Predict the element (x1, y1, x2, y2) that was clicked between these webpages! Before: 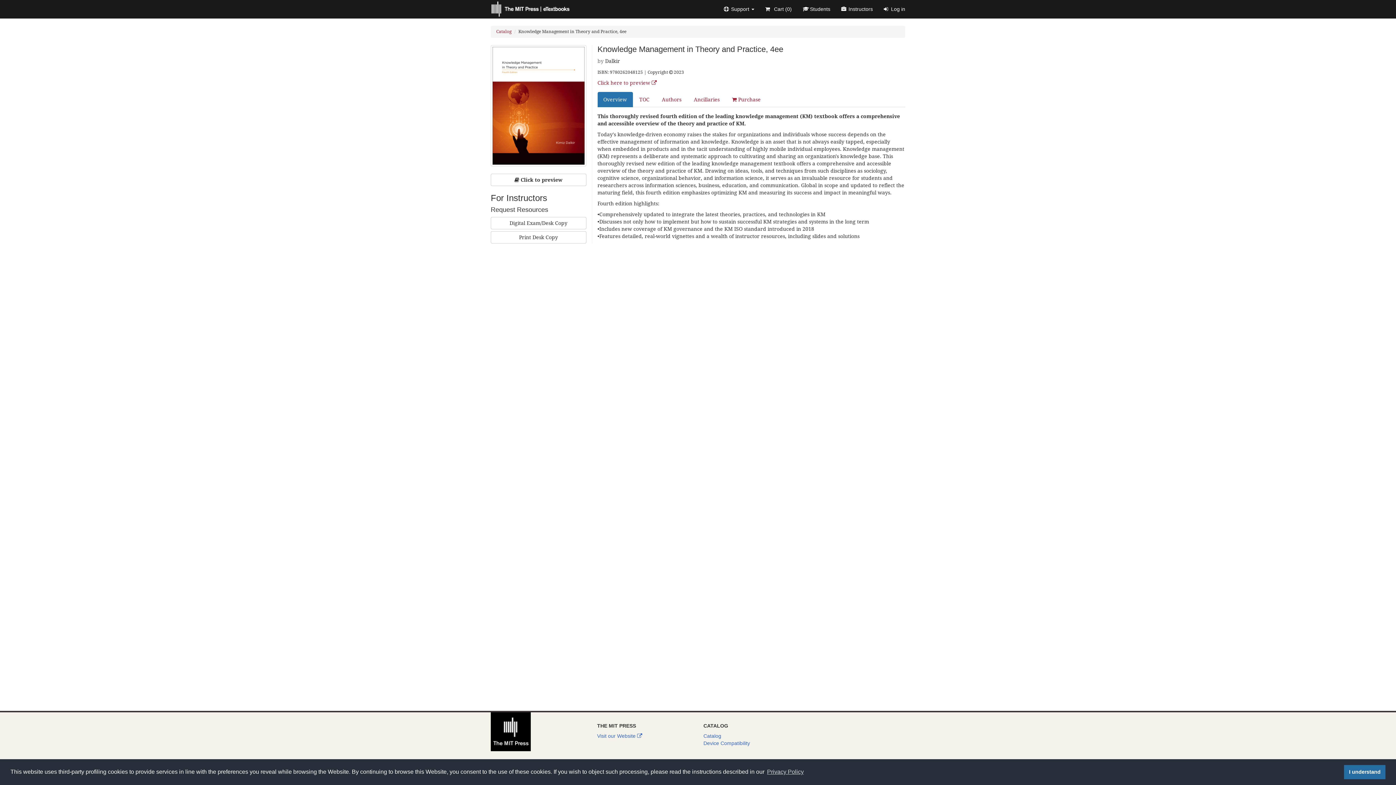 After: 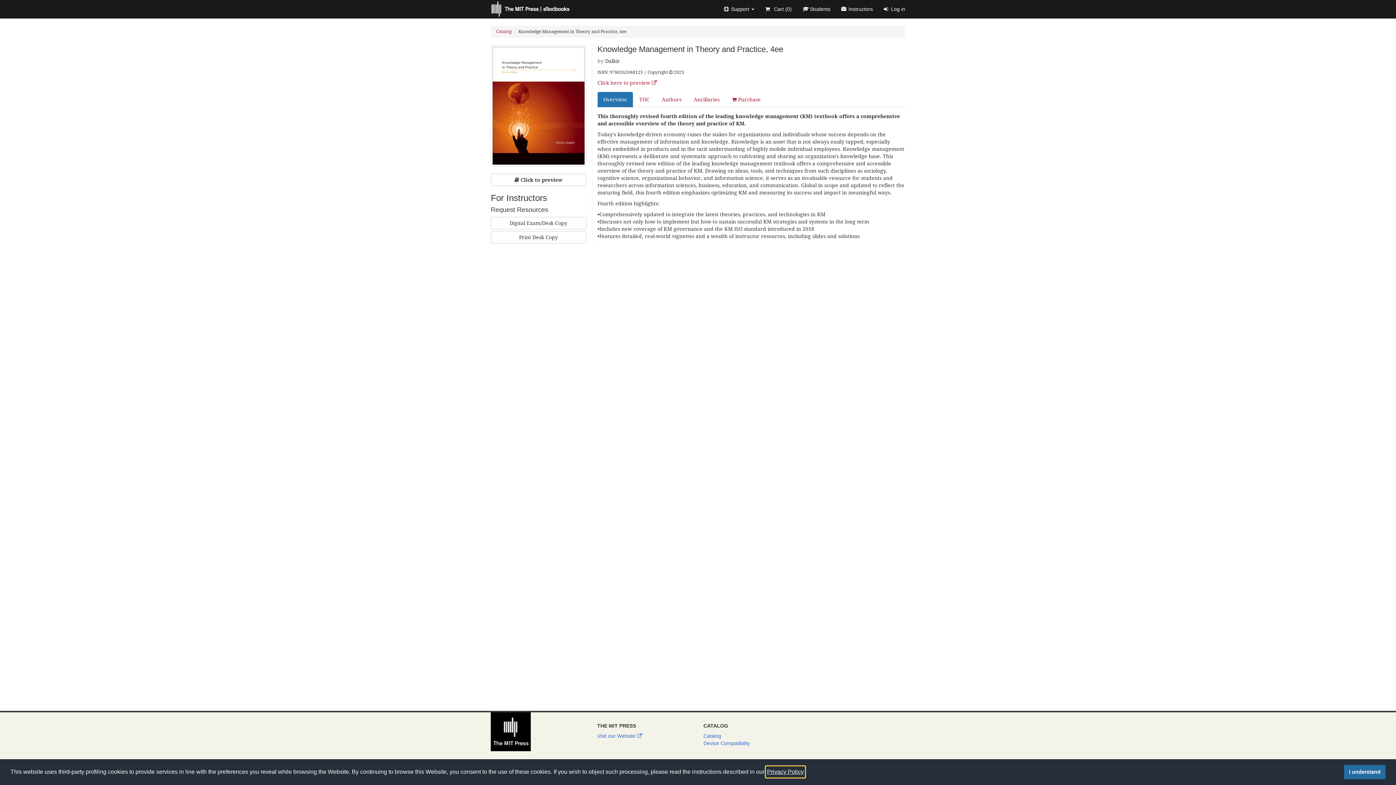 Action: bbox: (766, 766, 805, 777) label: learn more about cookies